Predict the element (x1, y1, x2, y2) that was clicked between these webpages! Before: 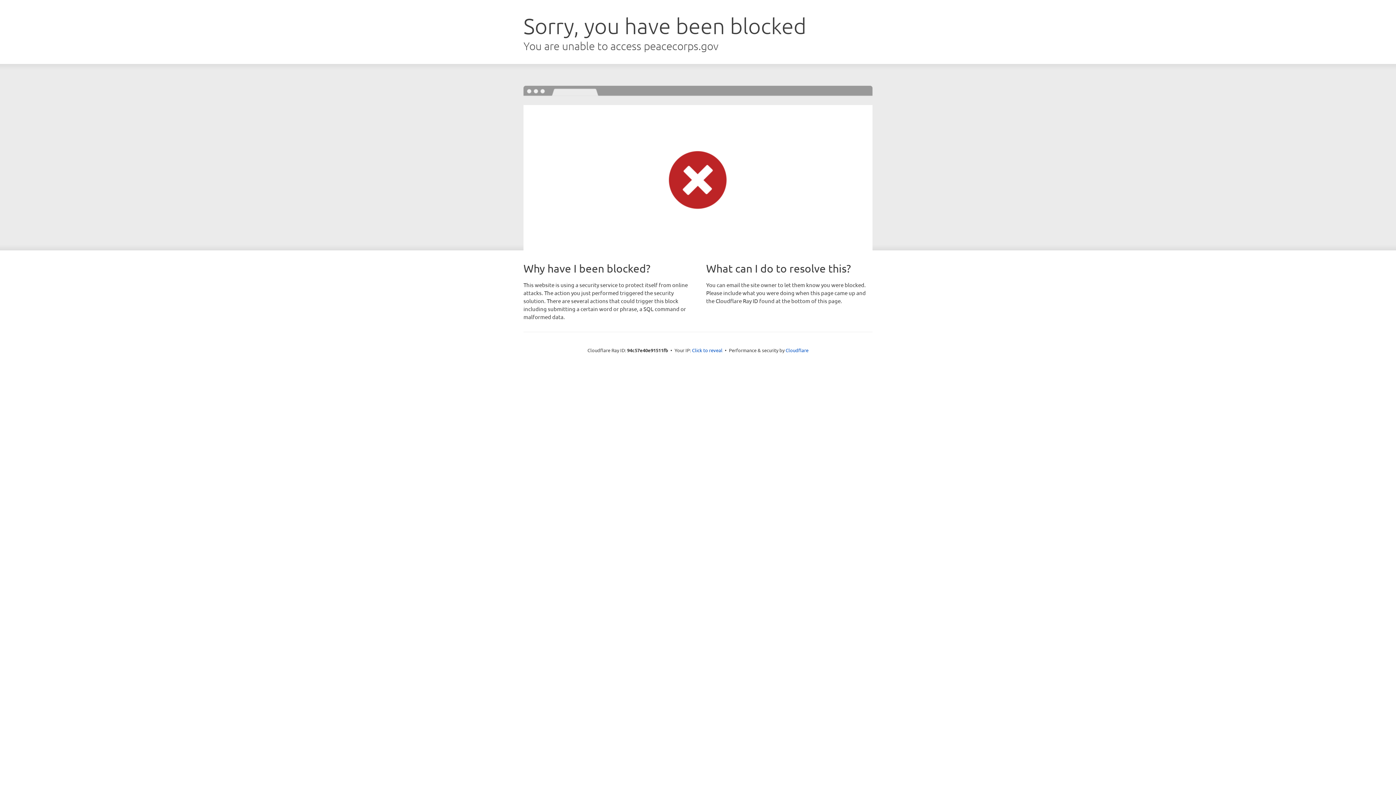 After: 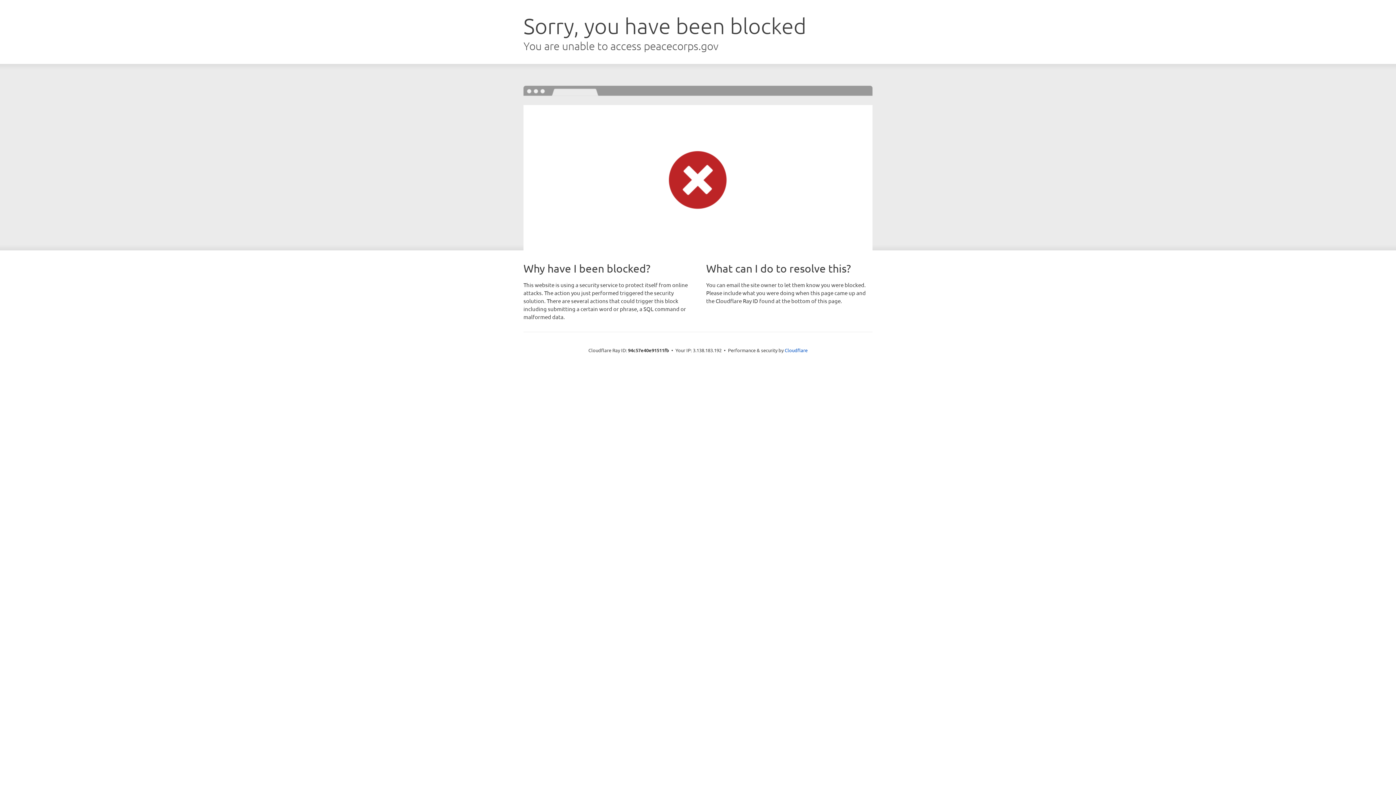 Action: bbox: (692, 346, 722, 353) label: Click to reveal